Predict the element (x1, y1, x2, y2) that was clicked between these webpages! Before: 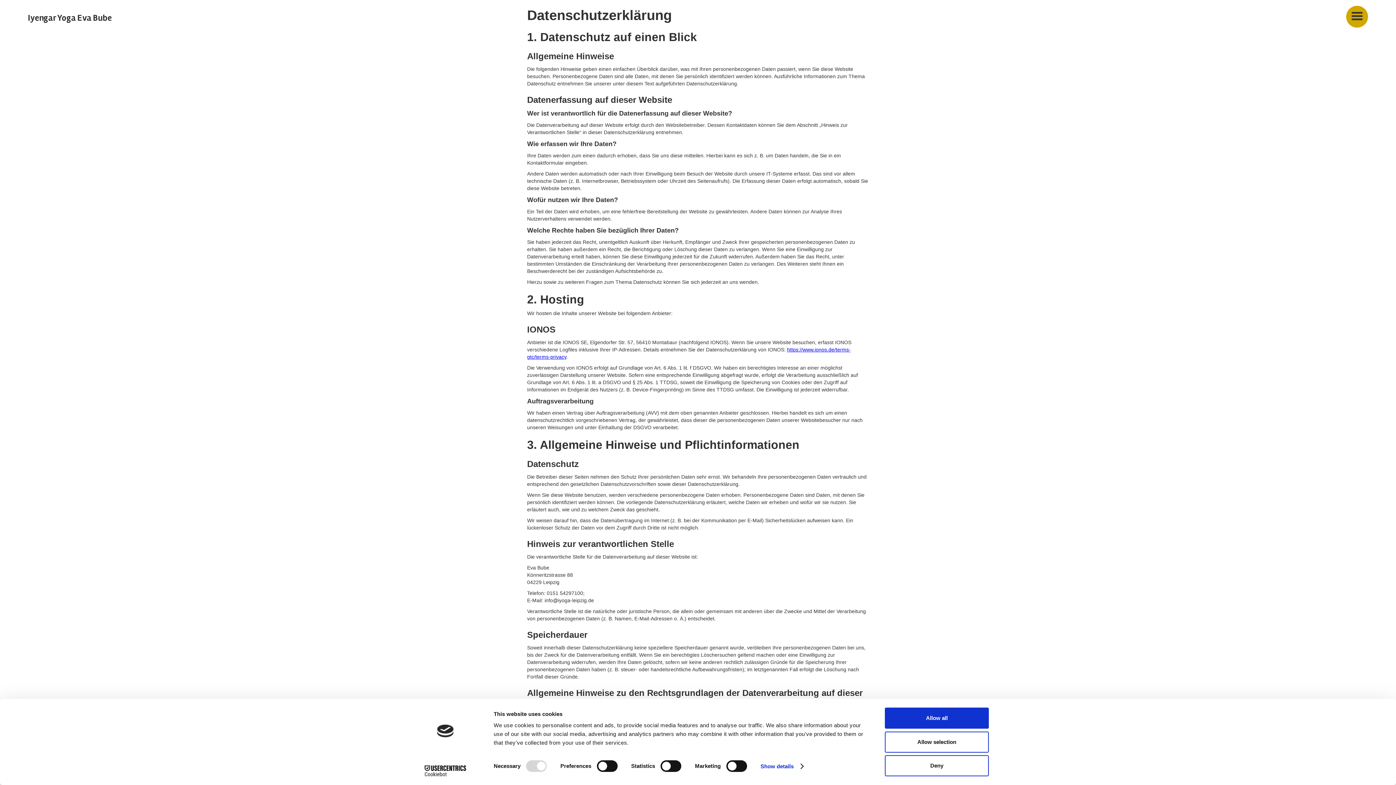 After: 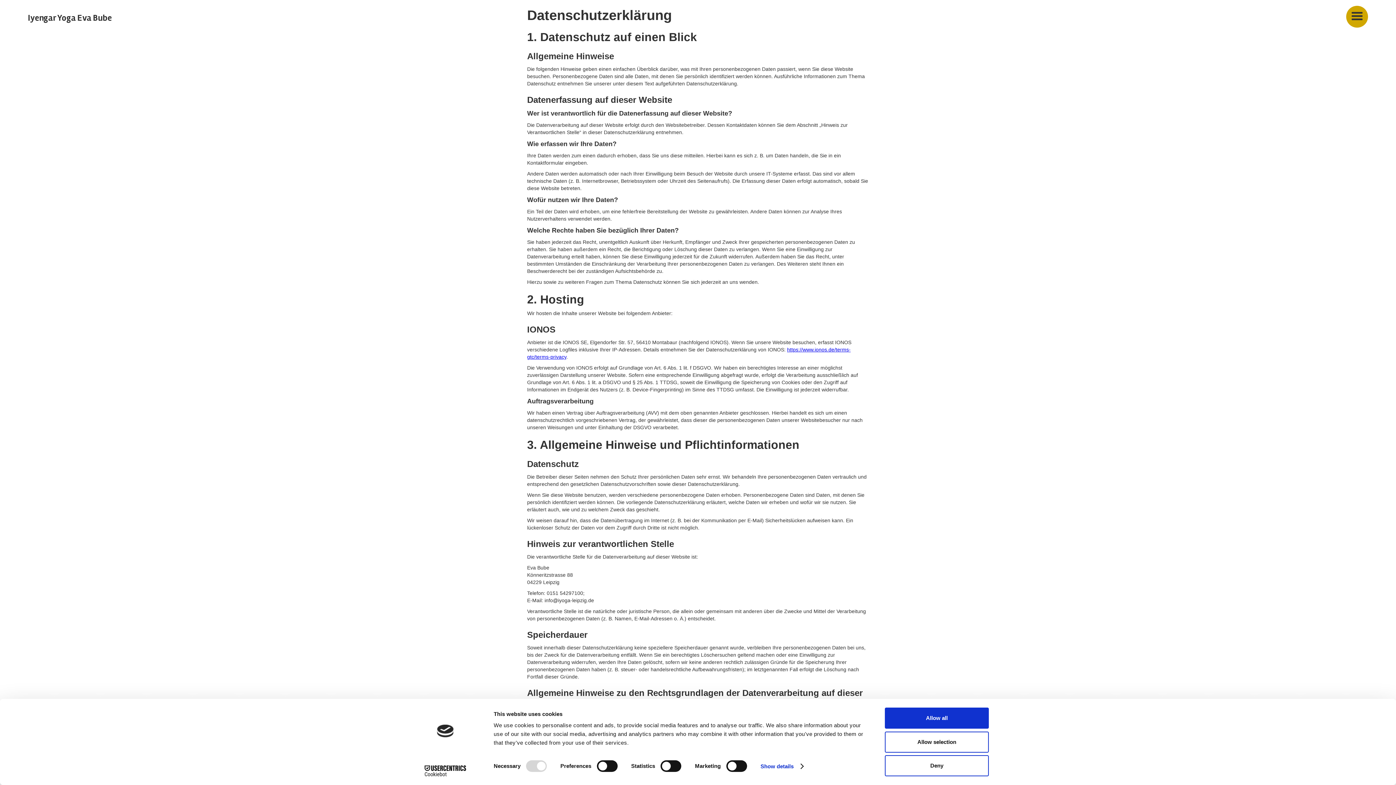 Action: bbox: (413, 765, 477, 776) label: Cookiebot - opens in a new window